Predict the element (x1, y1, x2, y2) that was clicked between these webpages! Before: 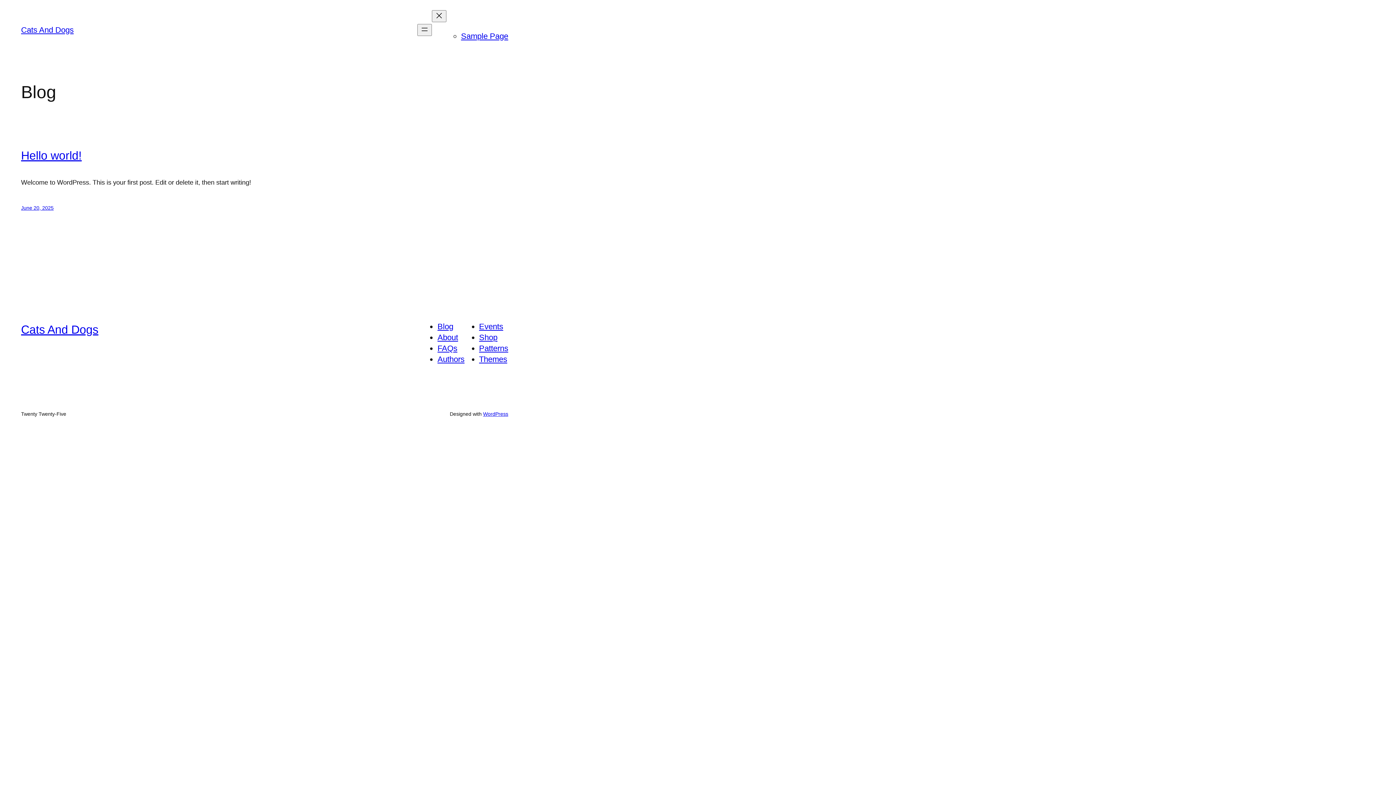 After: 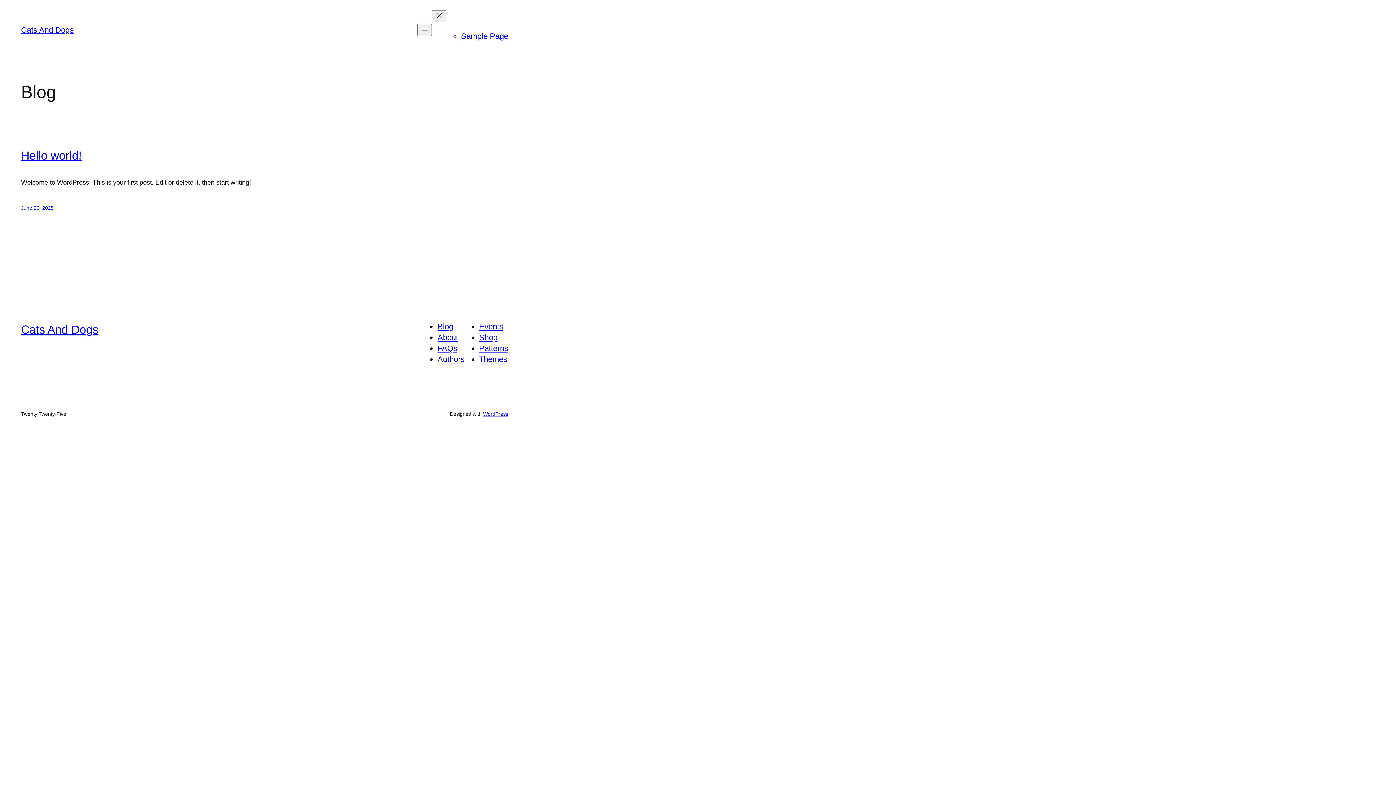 Action: bbox: (437, 344, 457, 353) label: FAQs